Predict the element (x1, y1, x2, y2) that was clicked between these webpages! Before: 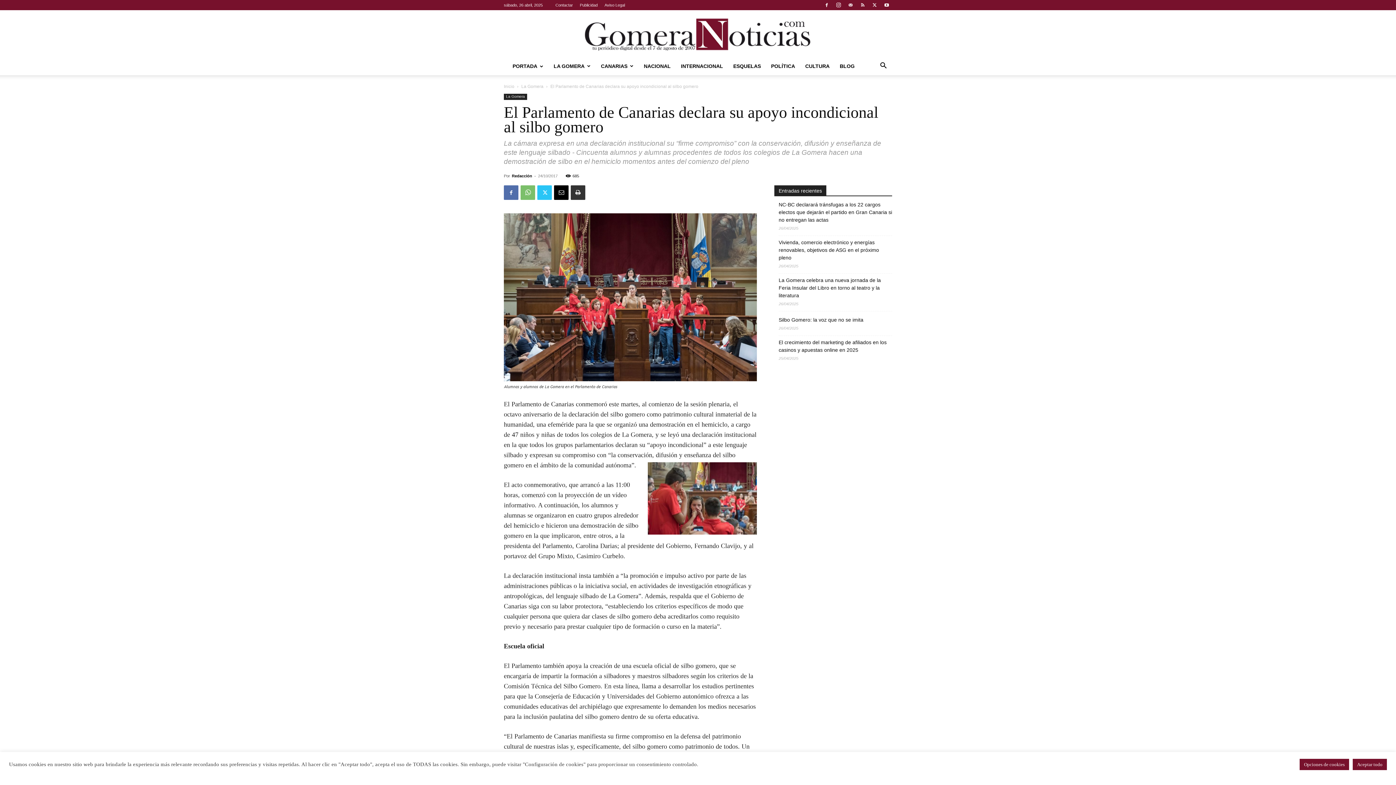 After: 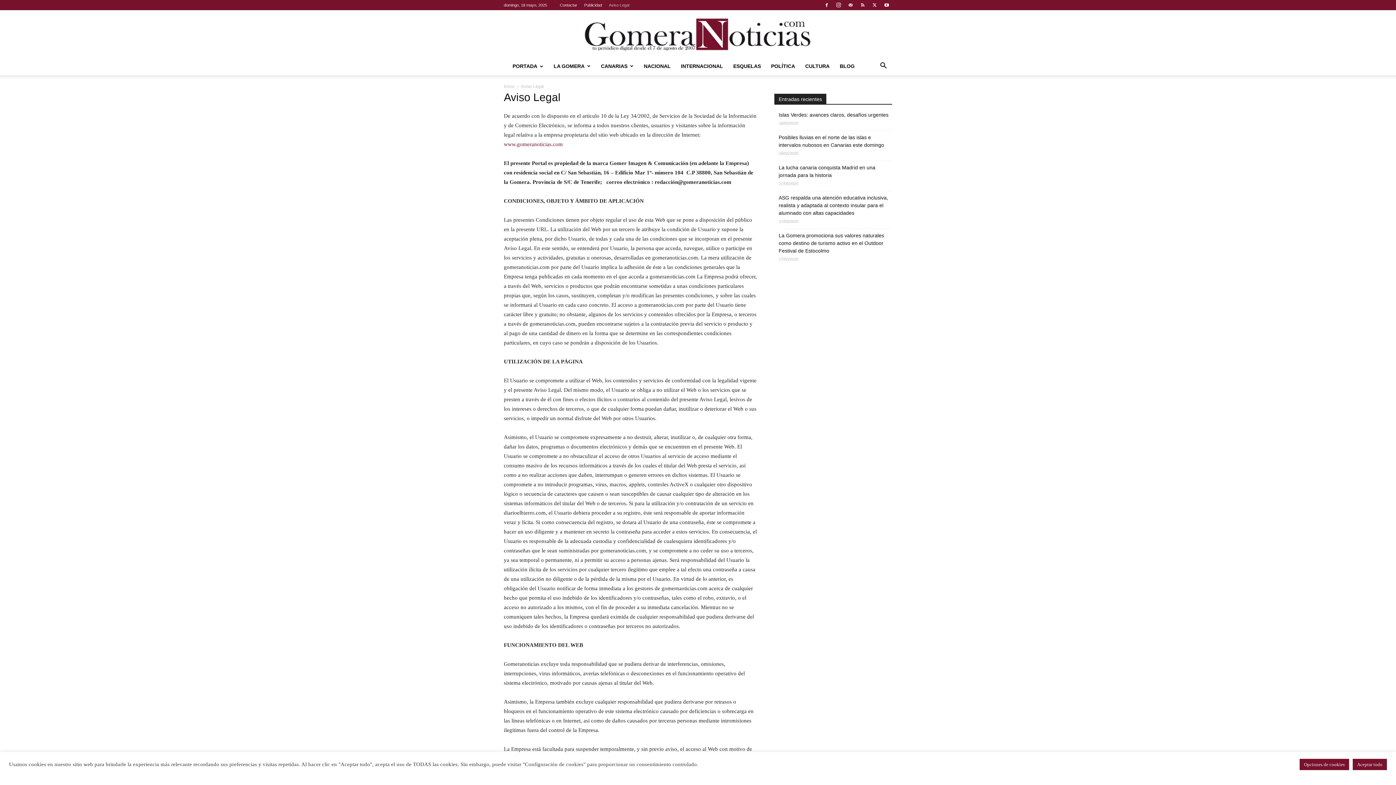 Action: label: Aviso Legal bbox: (604, 2, 625, 7)